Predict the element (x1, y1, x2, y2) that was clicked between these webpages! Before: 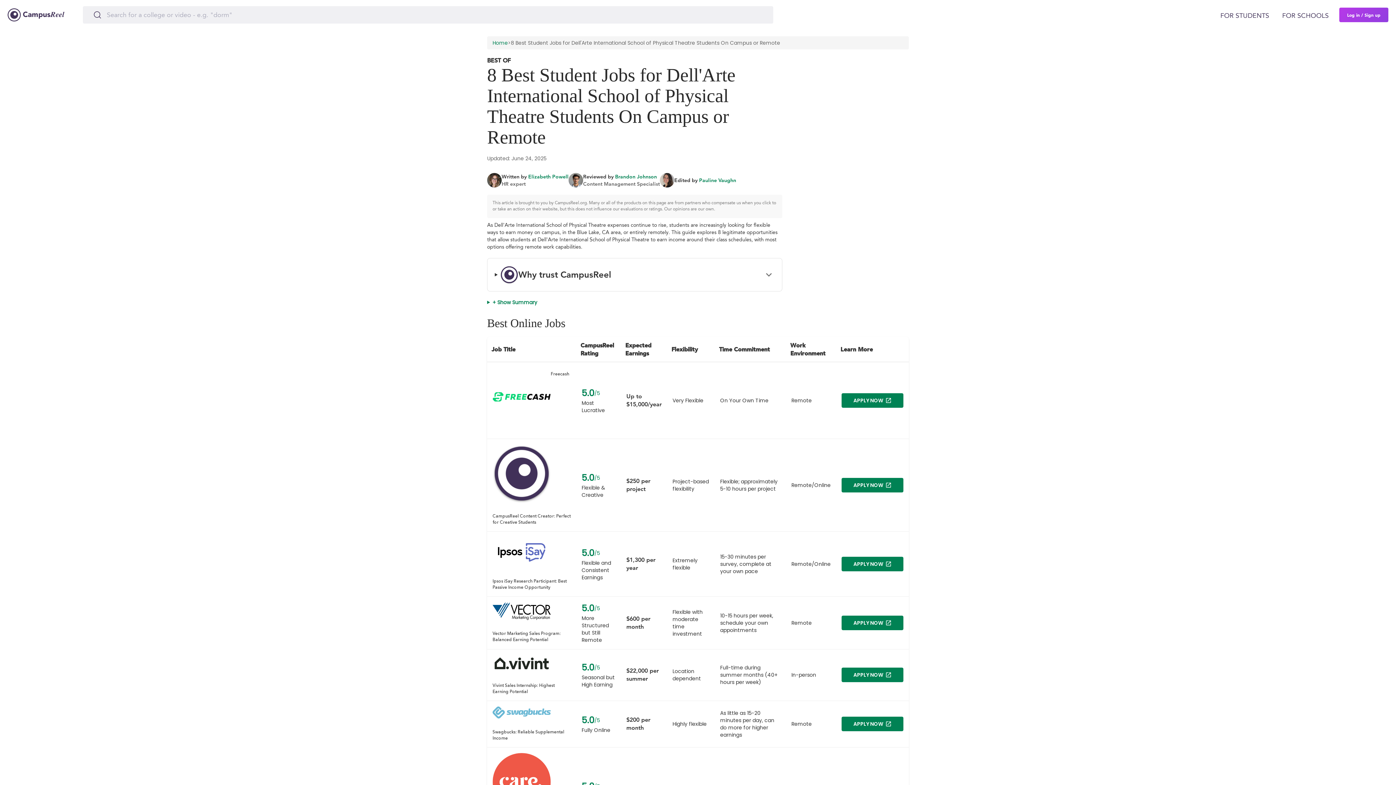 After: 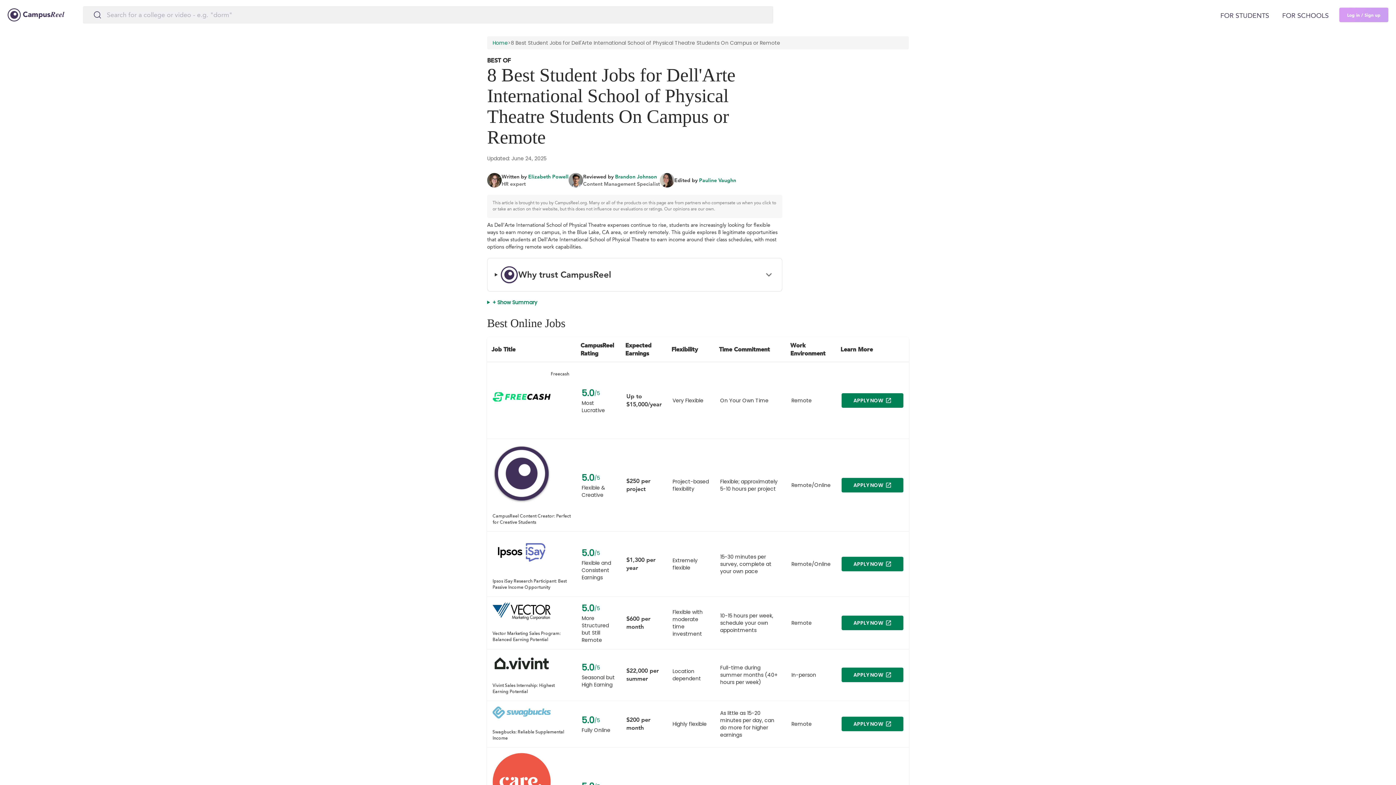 Action: bbox: (1339, 7, 1388, 22) label: Log in / Sign up